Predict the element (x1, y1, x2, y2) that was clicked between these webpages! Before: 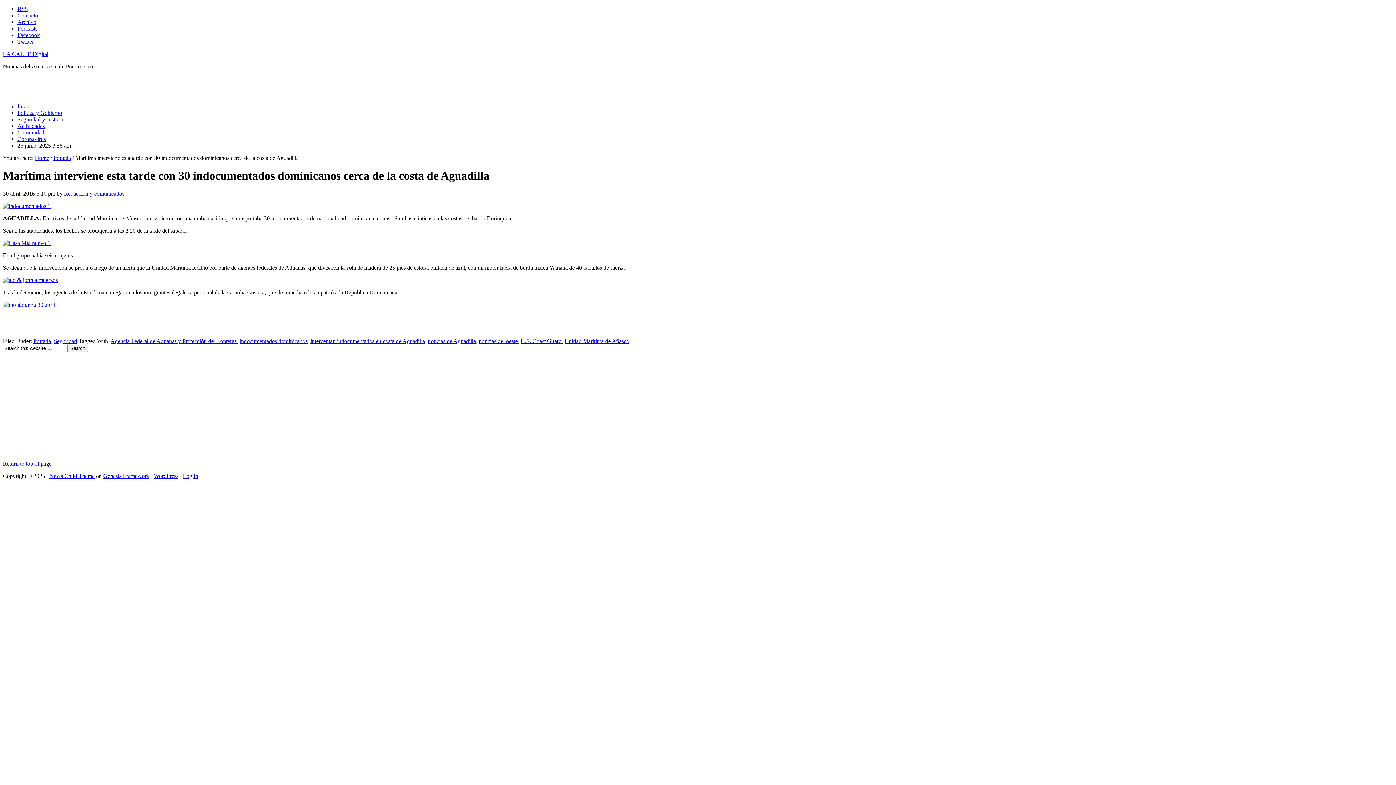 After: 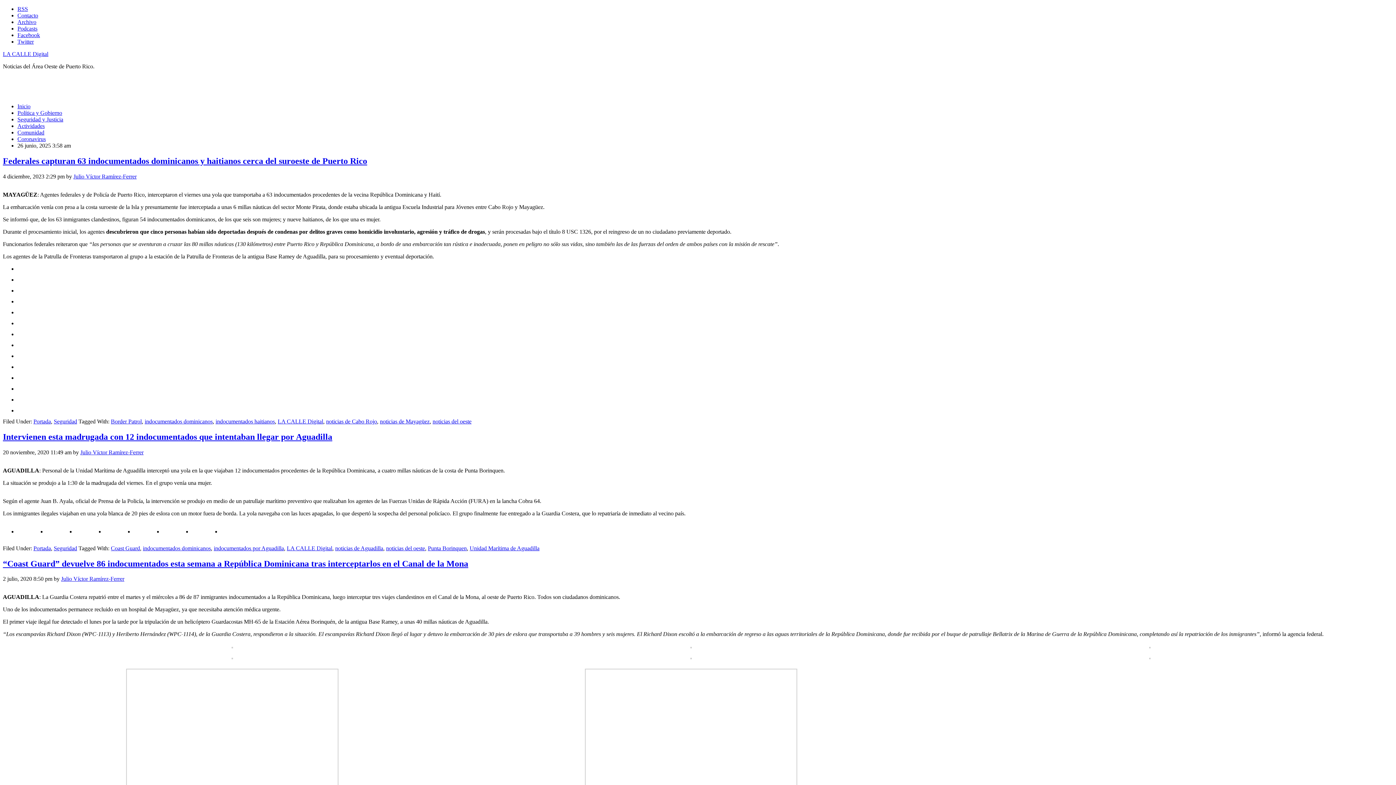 Action: bbox: (239, 338, 307, 344) label: indocumentados dominicanos